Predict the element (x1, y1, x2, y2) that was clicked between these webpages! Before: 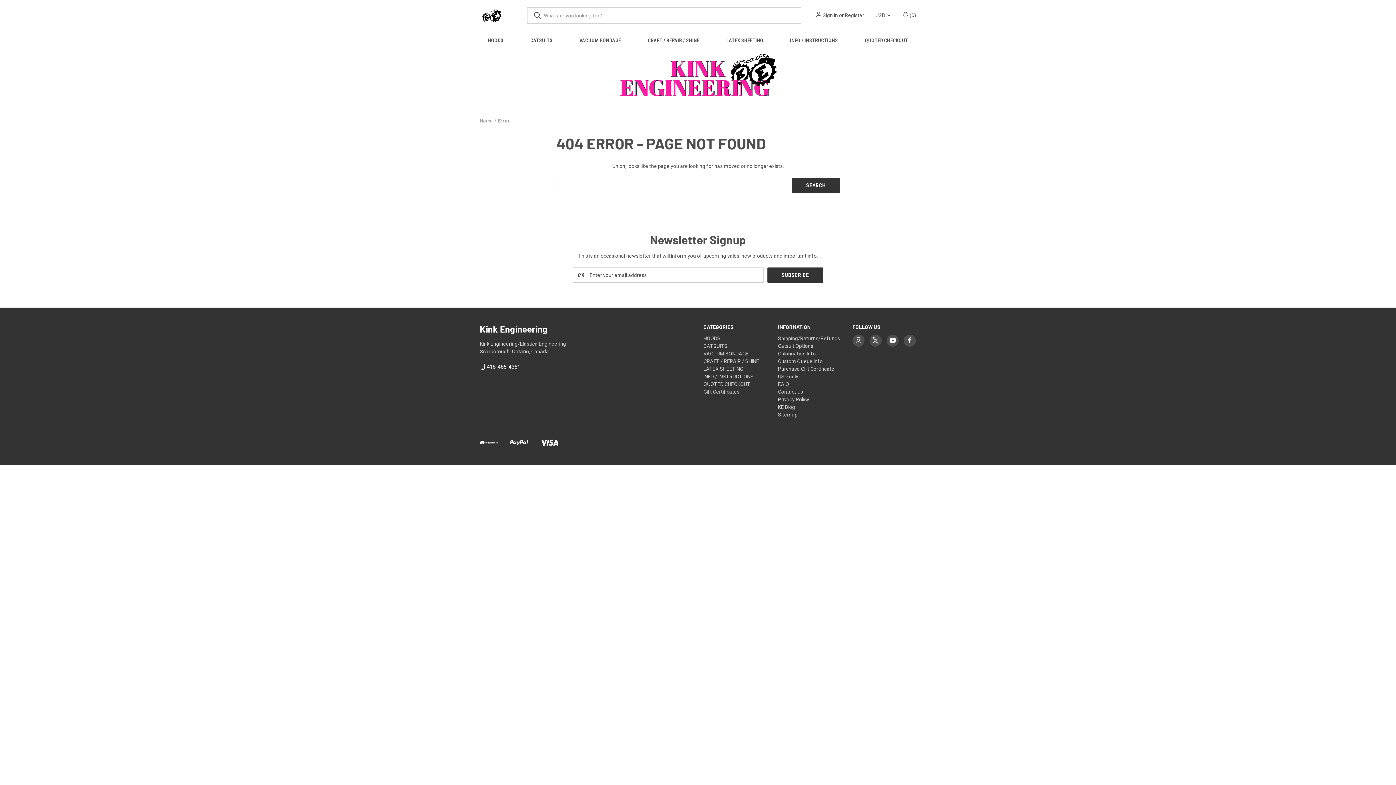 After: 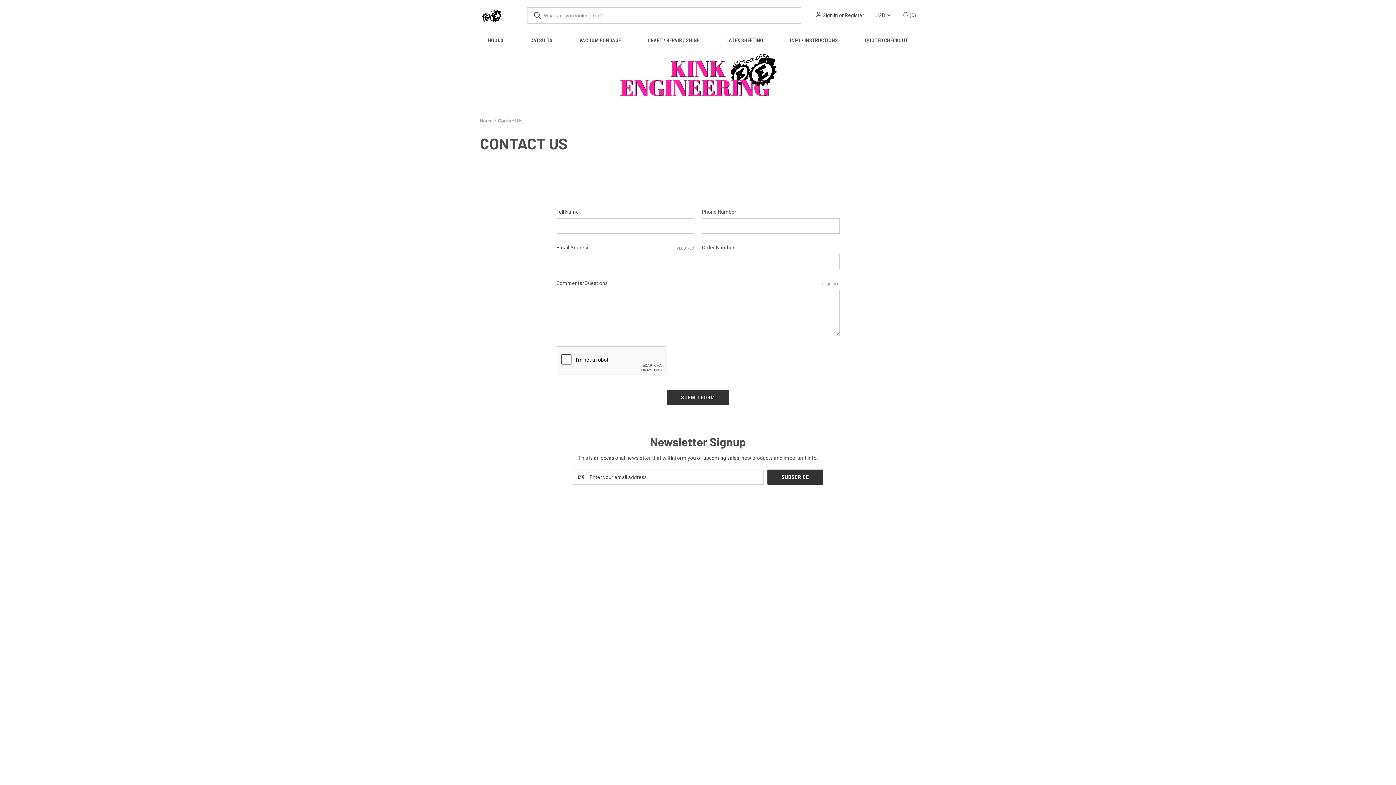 Action: bbox: (778, 389, 803, 394) label: Contact Us